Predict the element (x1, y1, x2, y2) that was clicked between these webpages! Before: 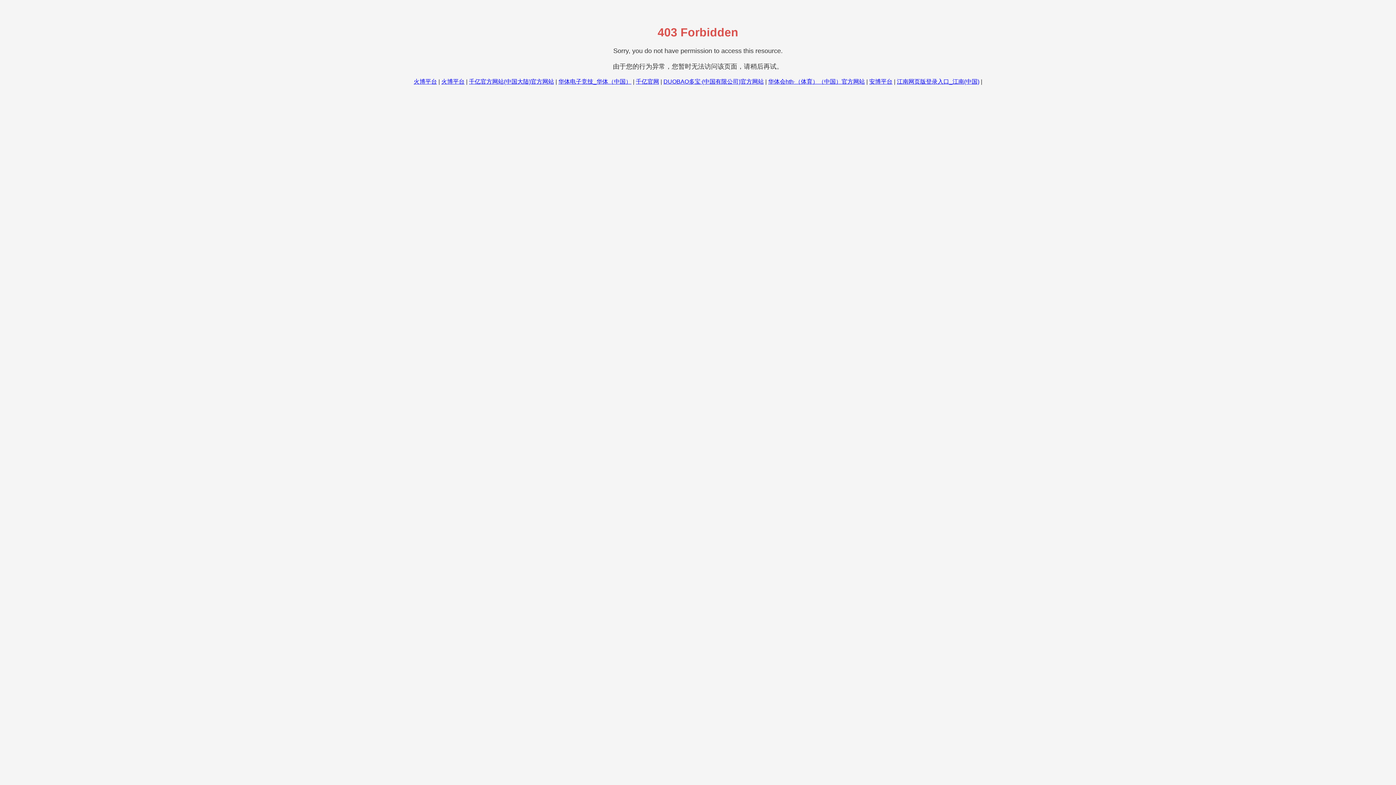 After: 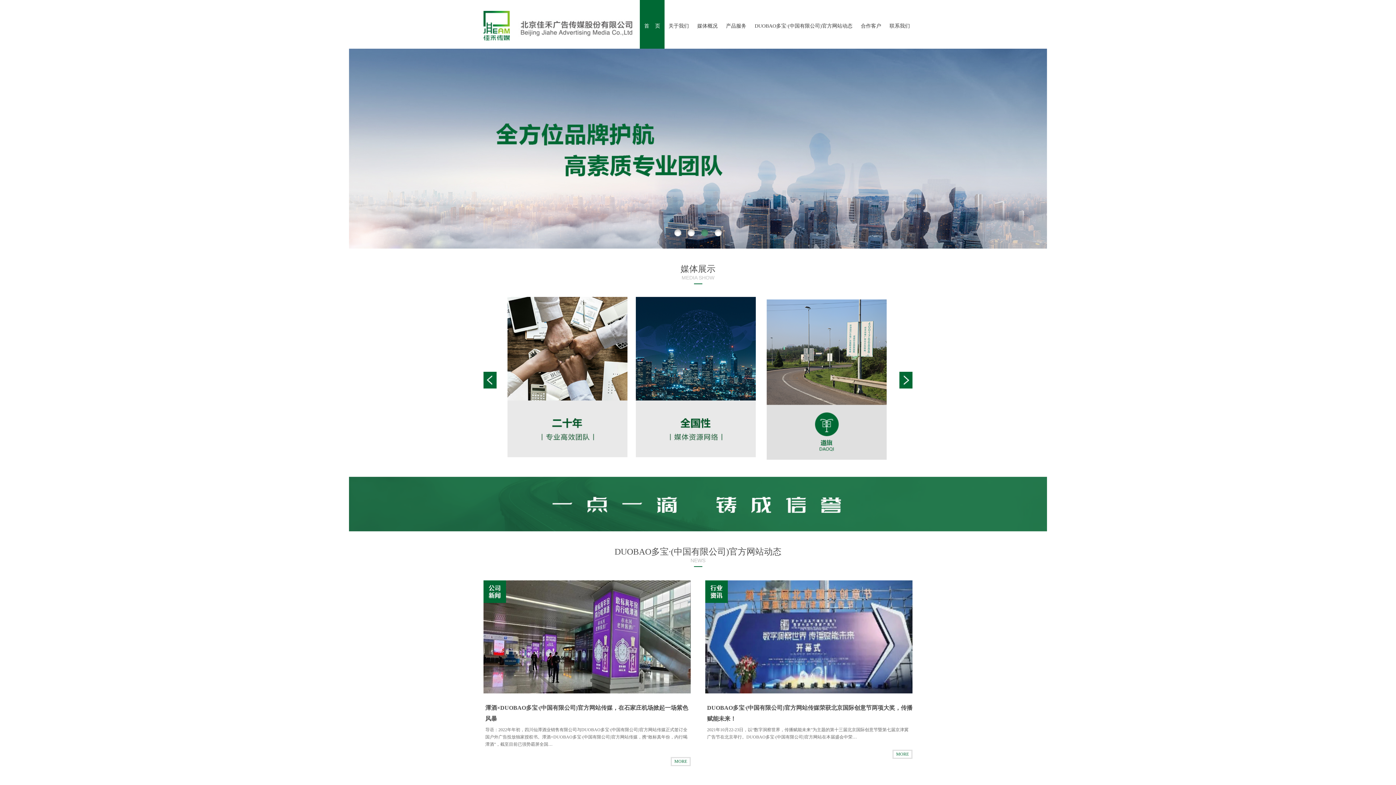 Action: bbox: (663, 78, 764, 84) label: DUOBAO多宝·(中国有限公司)官方网站